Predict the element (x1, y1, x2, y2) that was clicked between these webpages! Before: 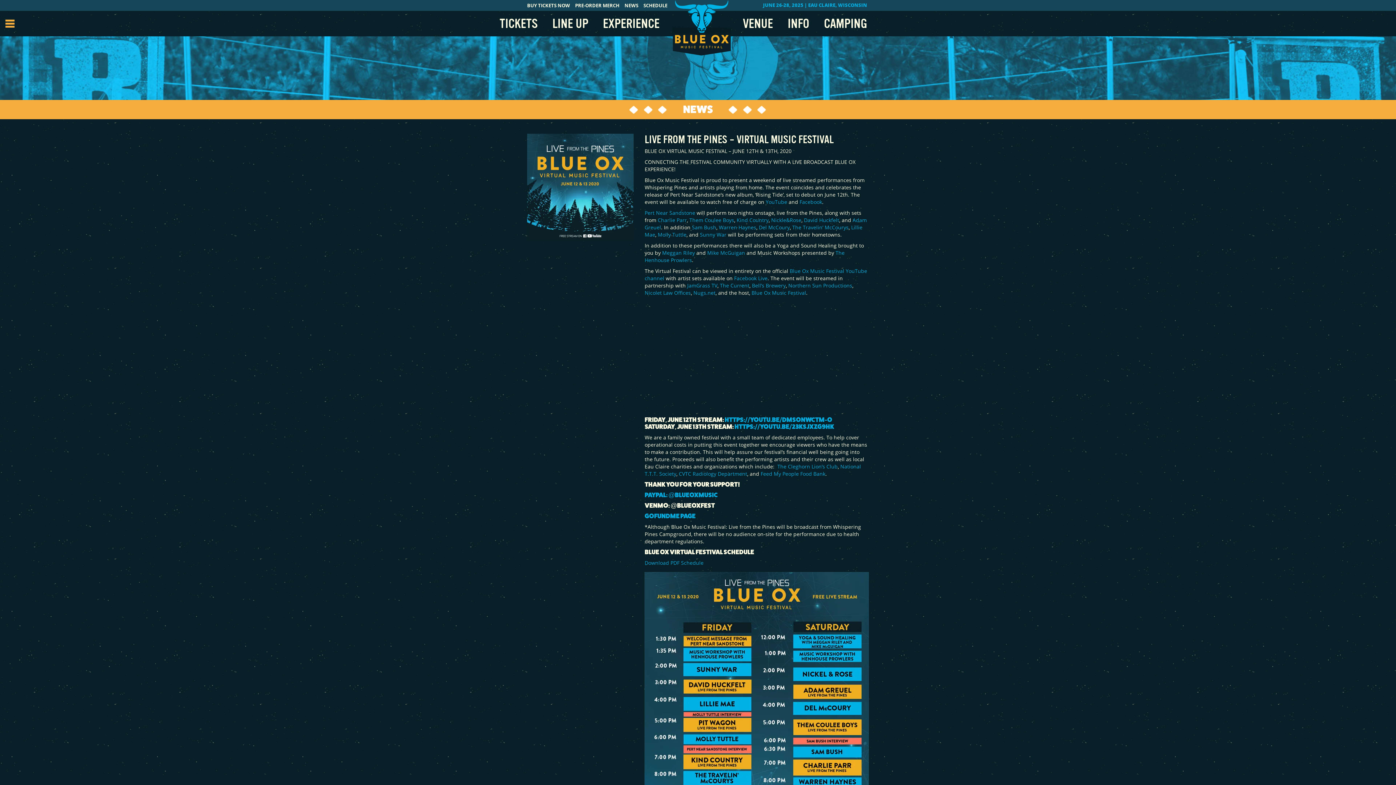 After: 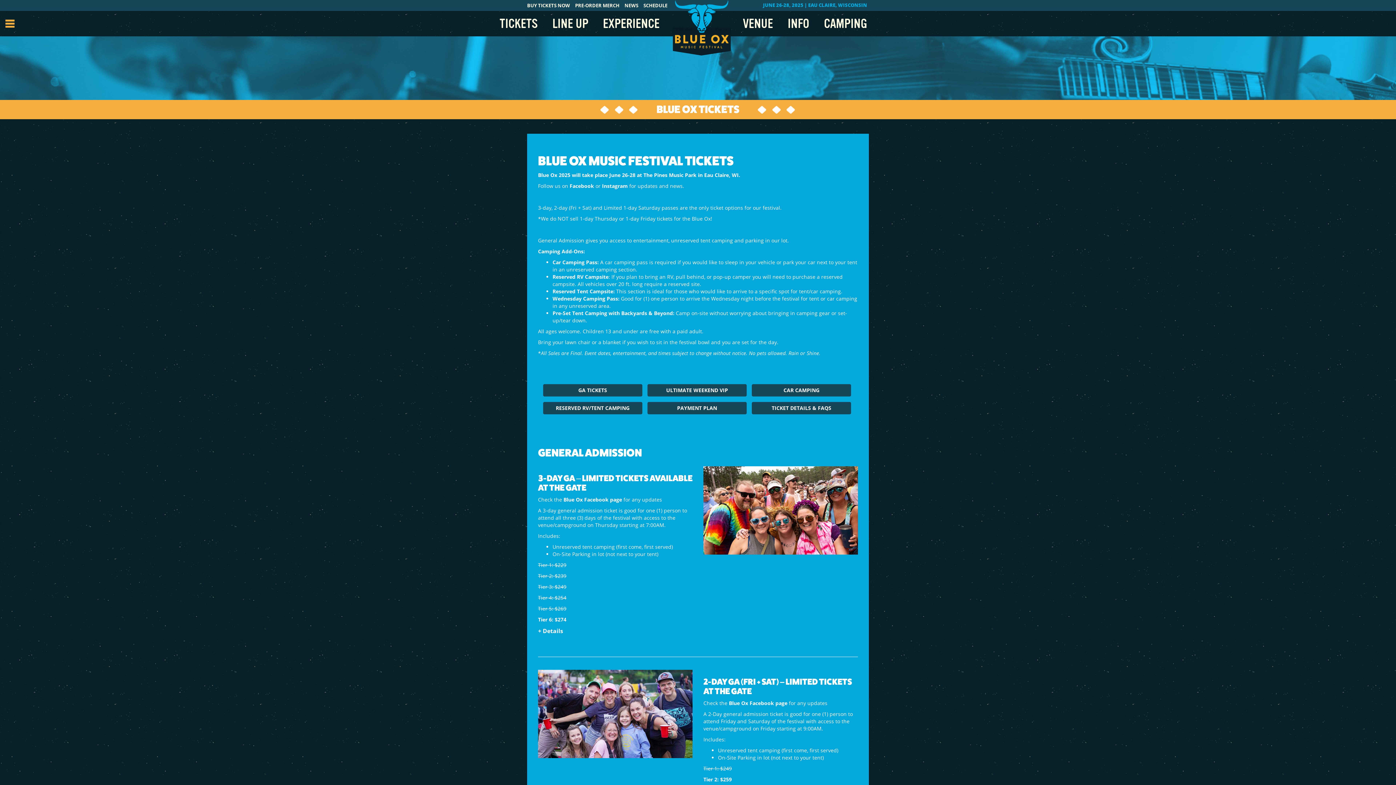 Action: bbox: (499, 16, 538, 31) label: TICKETS